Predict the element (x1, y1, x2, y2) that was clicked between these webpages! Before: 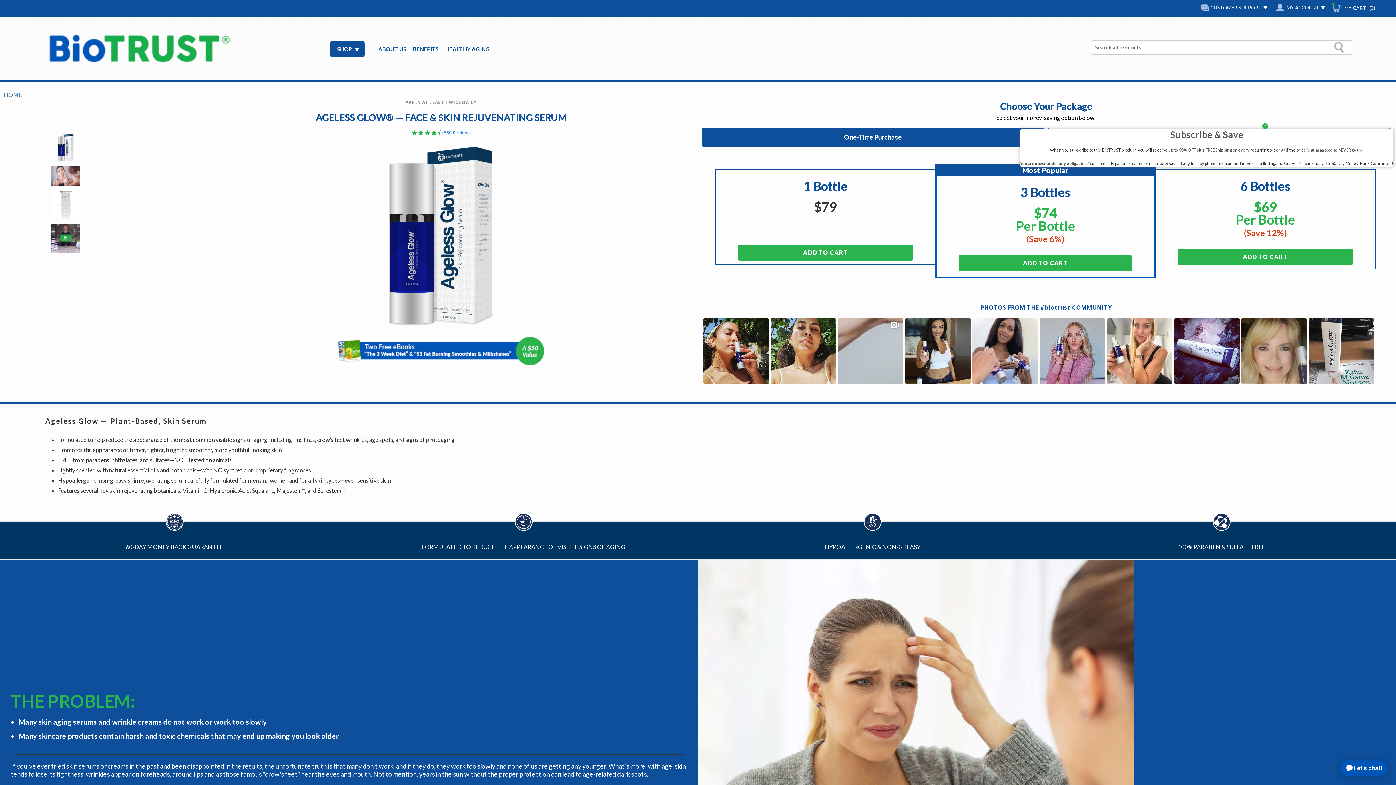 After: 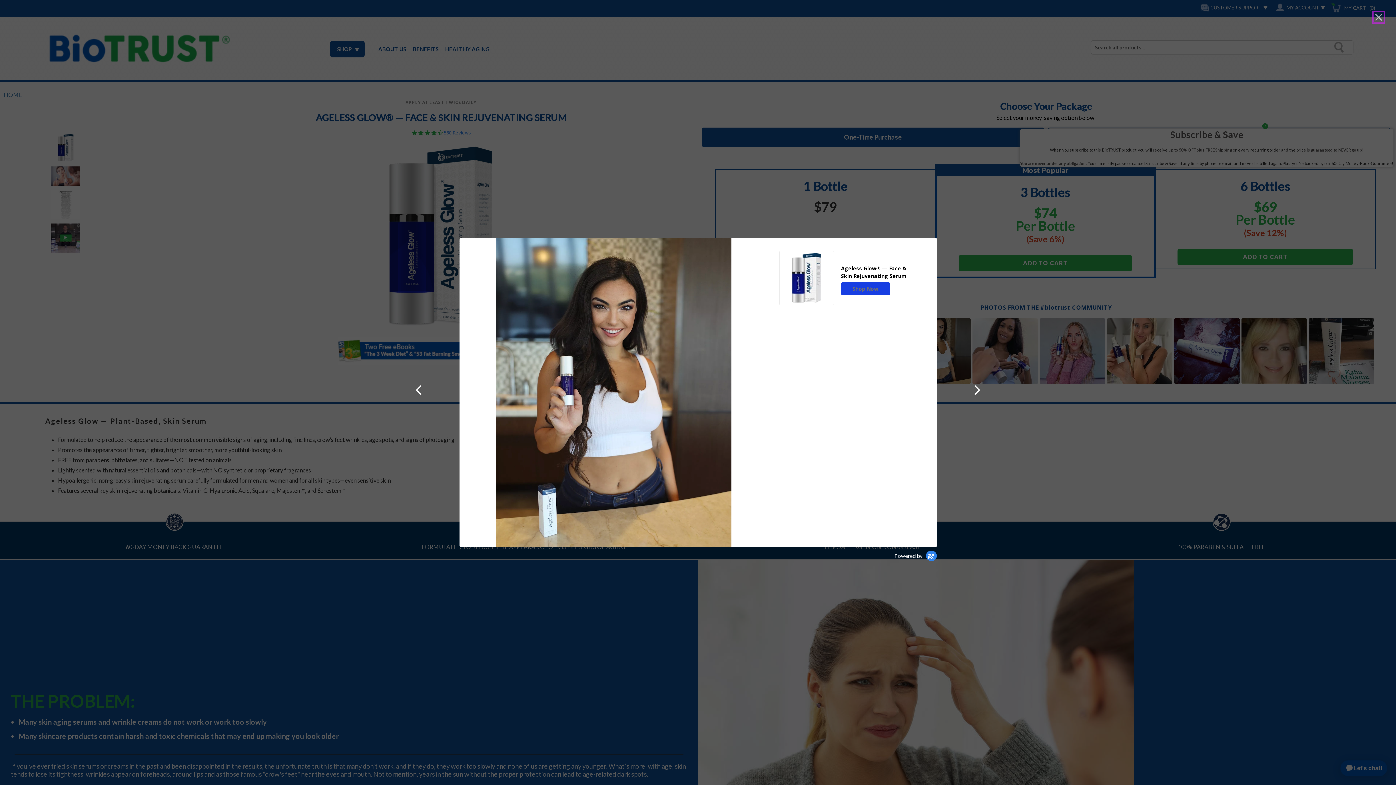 Action: bbox: (905, 318, 970, 384) label: Click to see full size image